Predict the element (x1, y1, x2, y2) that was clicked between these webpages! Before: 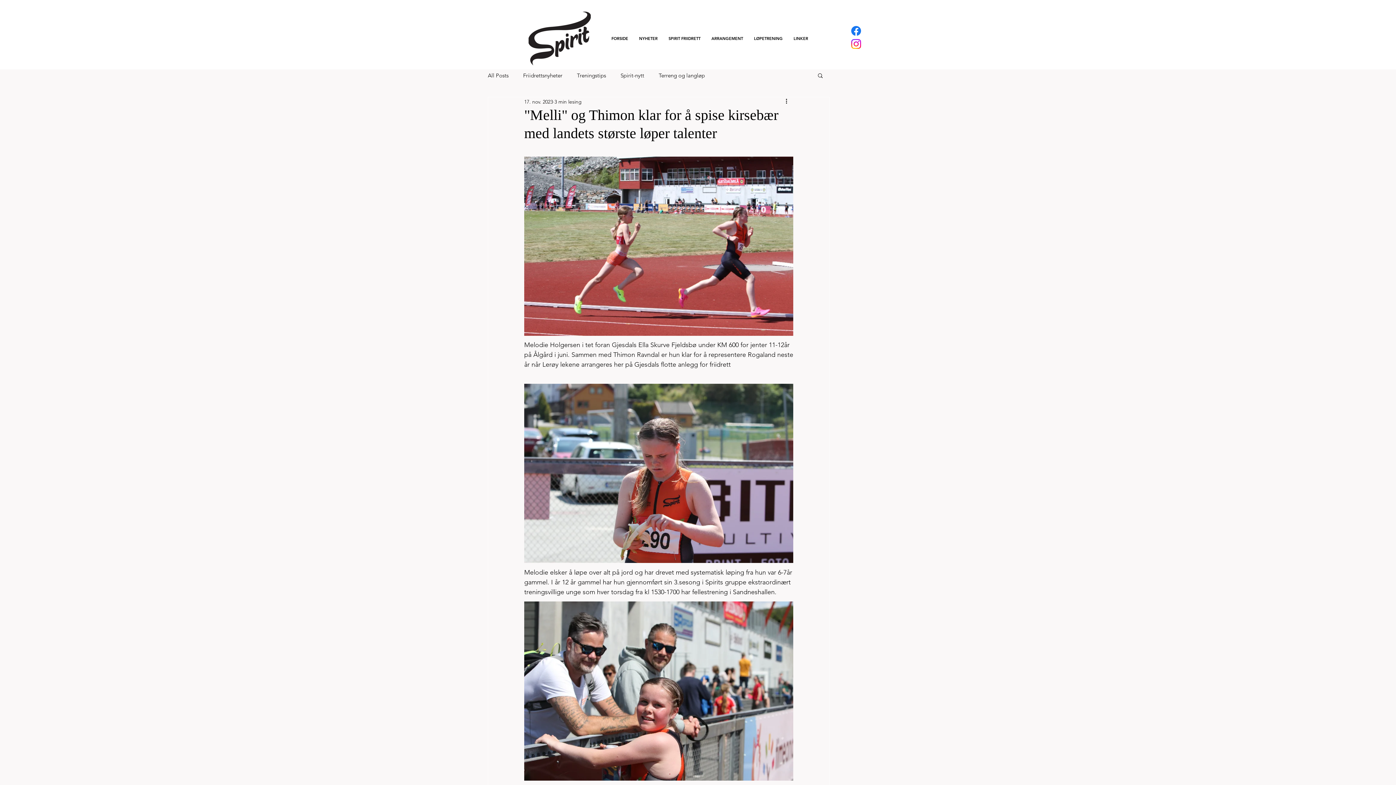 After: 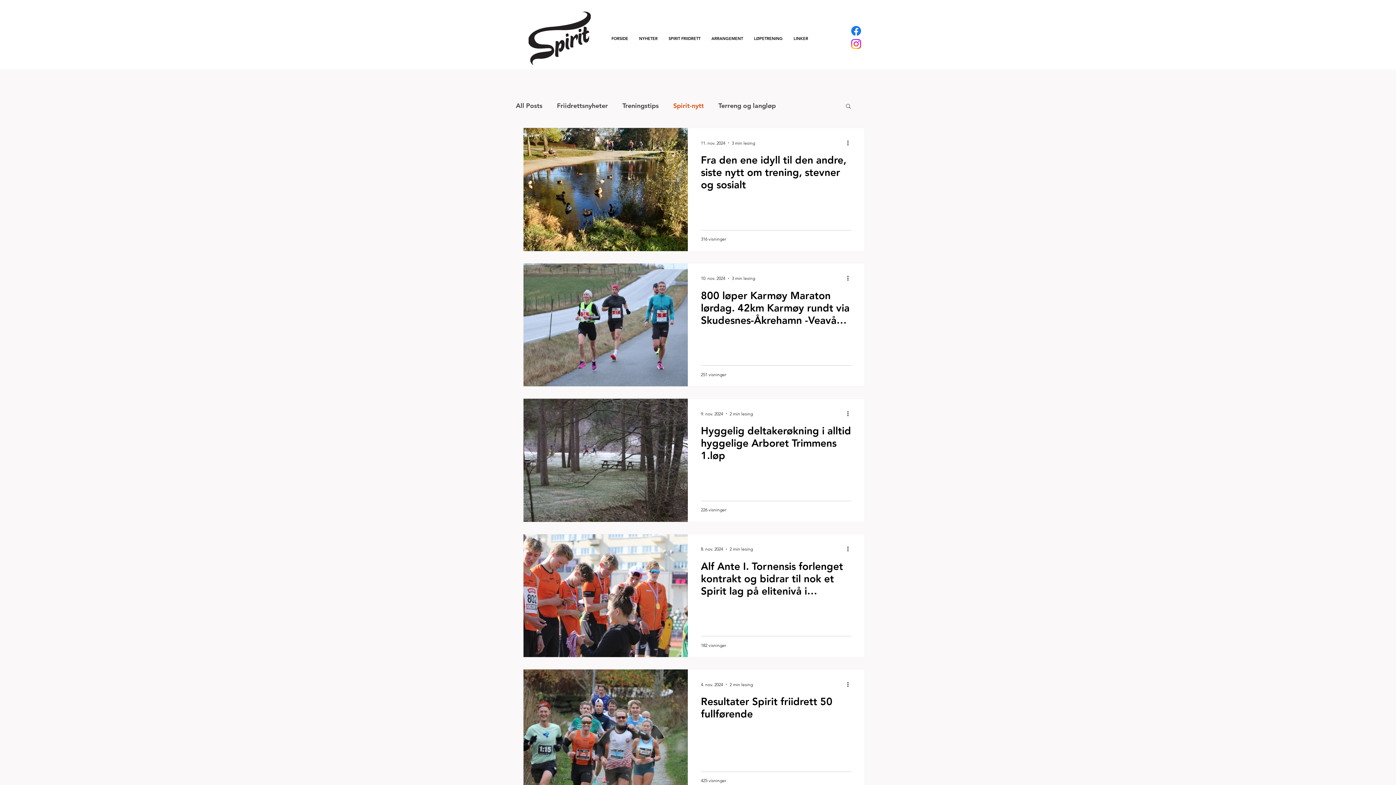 Action: label: Spirit-nytt bbox: (620, 71, 644, 79)